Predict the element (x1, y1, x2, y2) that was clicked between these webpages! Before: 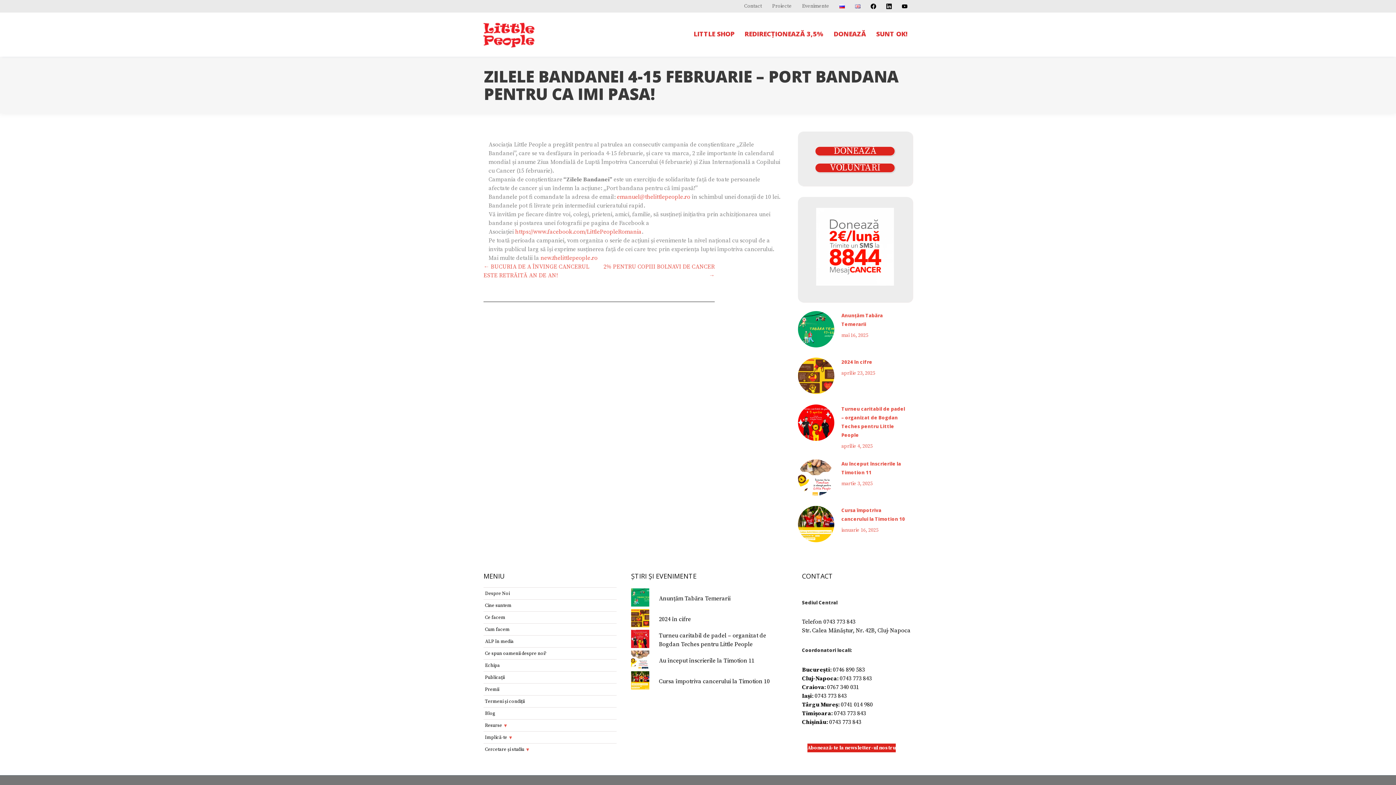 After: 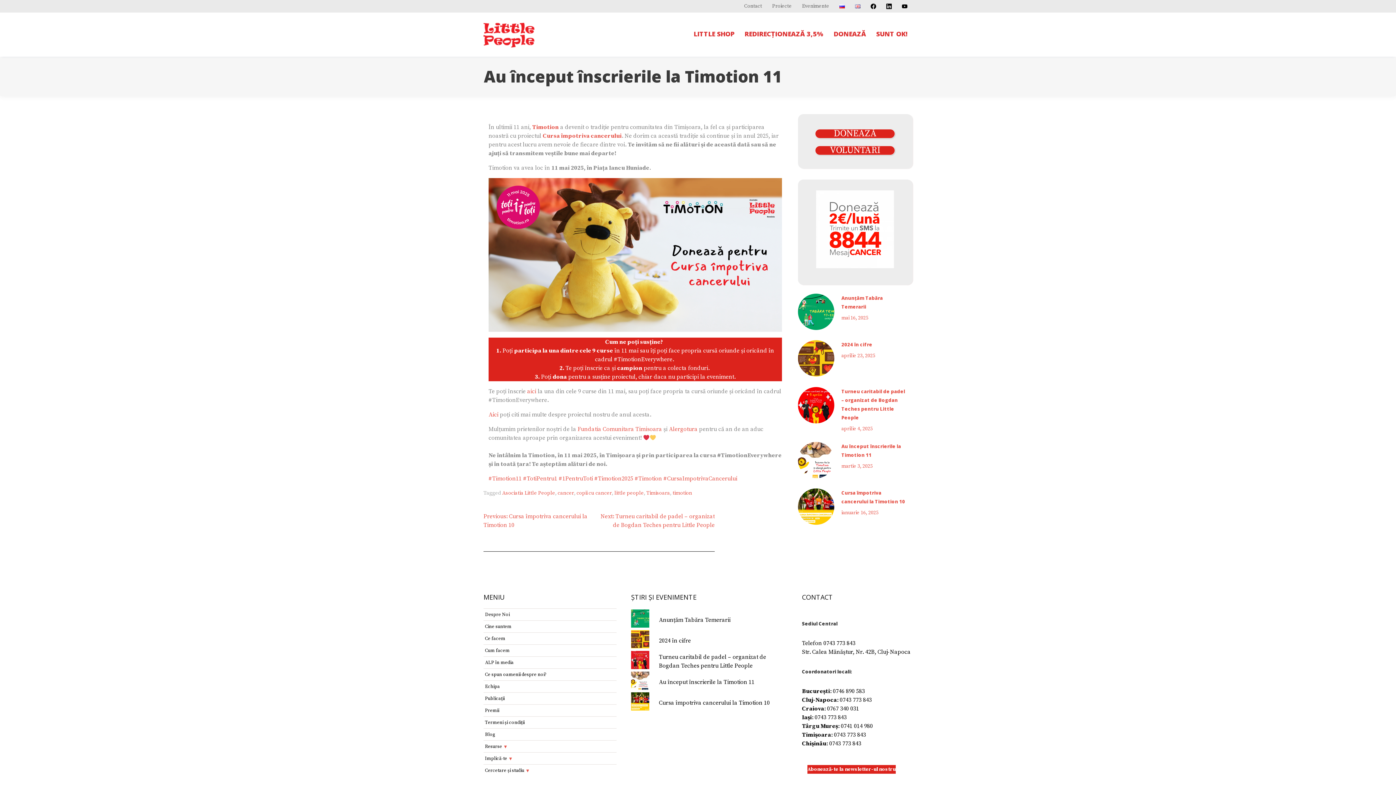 Action: label: Au început înscrierile la Timotion 11 bbox: (659, 657, 754, 664)